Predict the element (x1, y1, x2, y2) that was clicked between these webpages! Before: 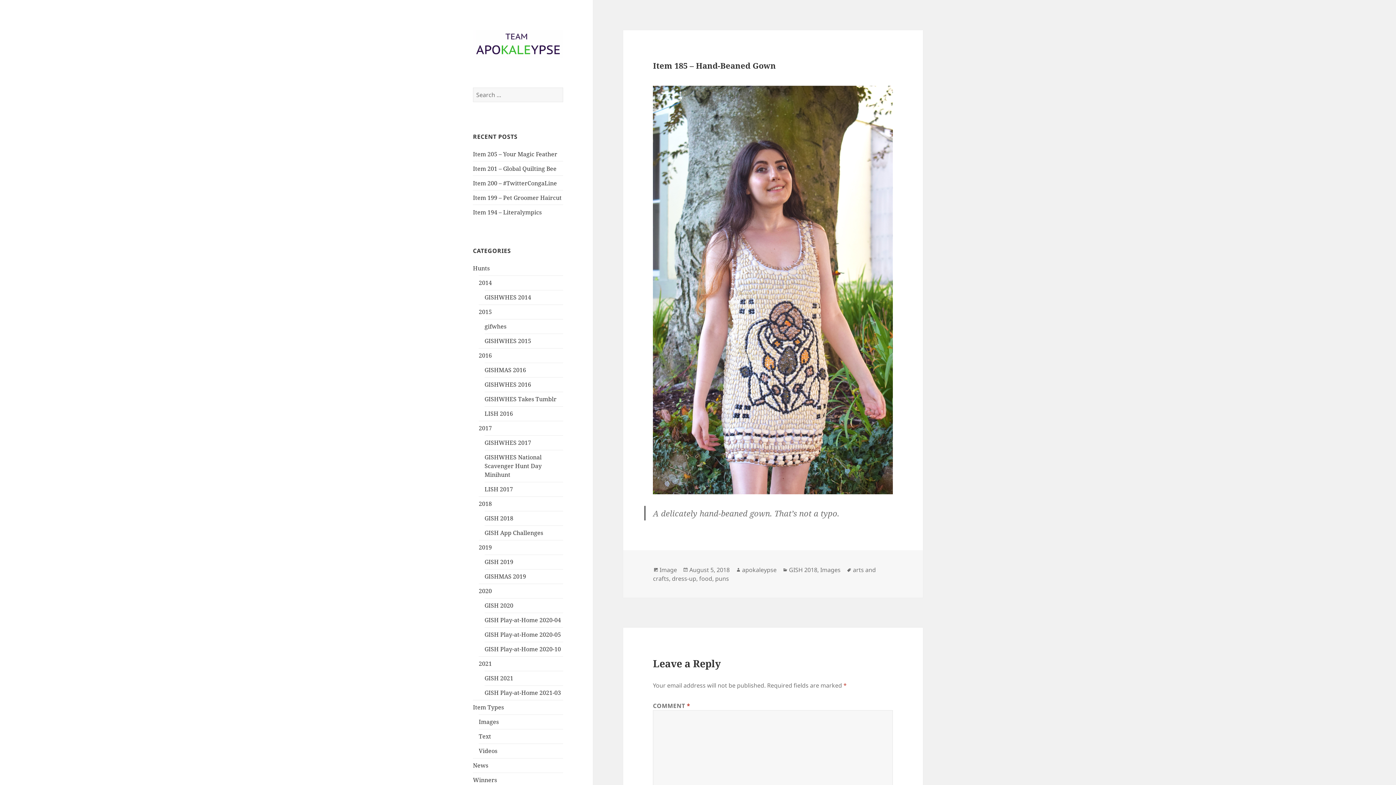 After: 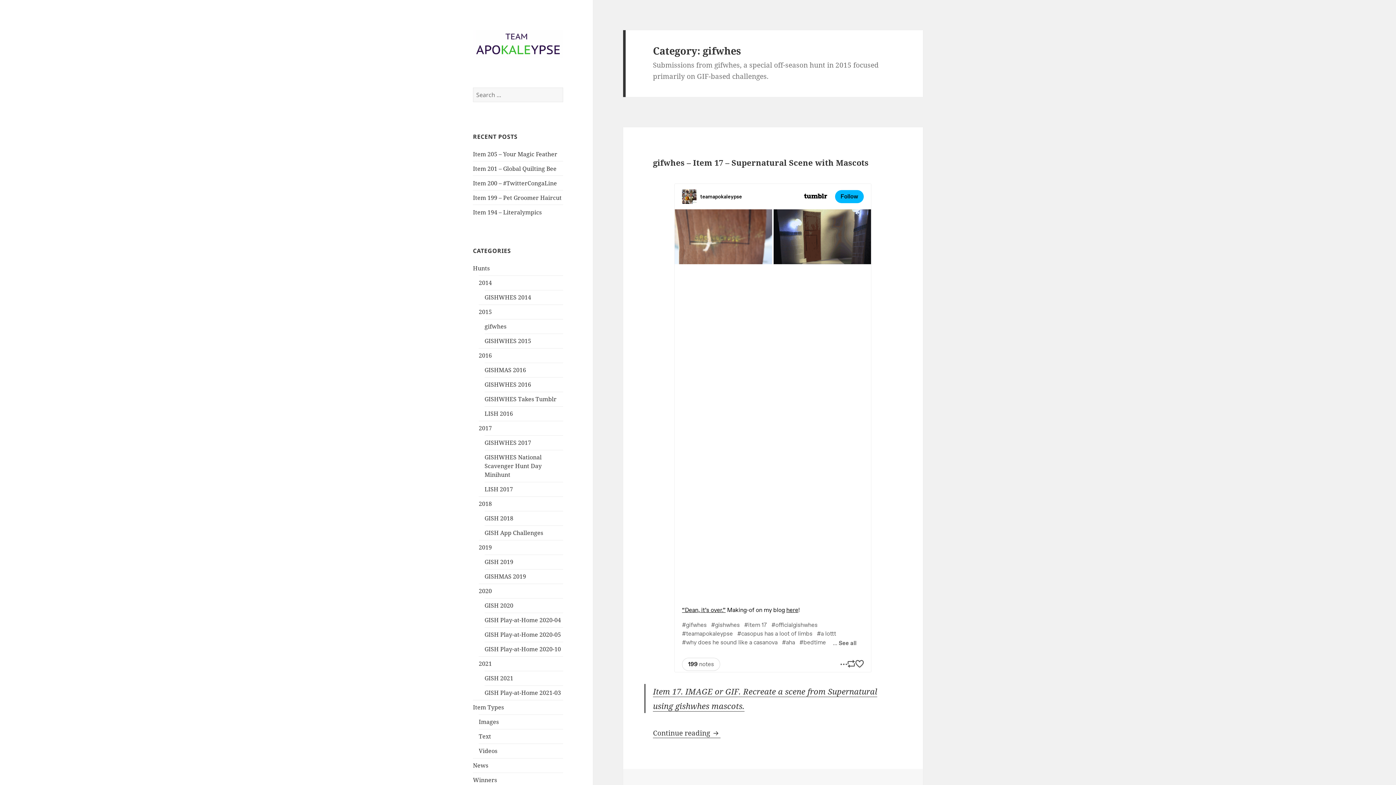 Action: bbox: (484, 322, 506, 330) label: gifwhes